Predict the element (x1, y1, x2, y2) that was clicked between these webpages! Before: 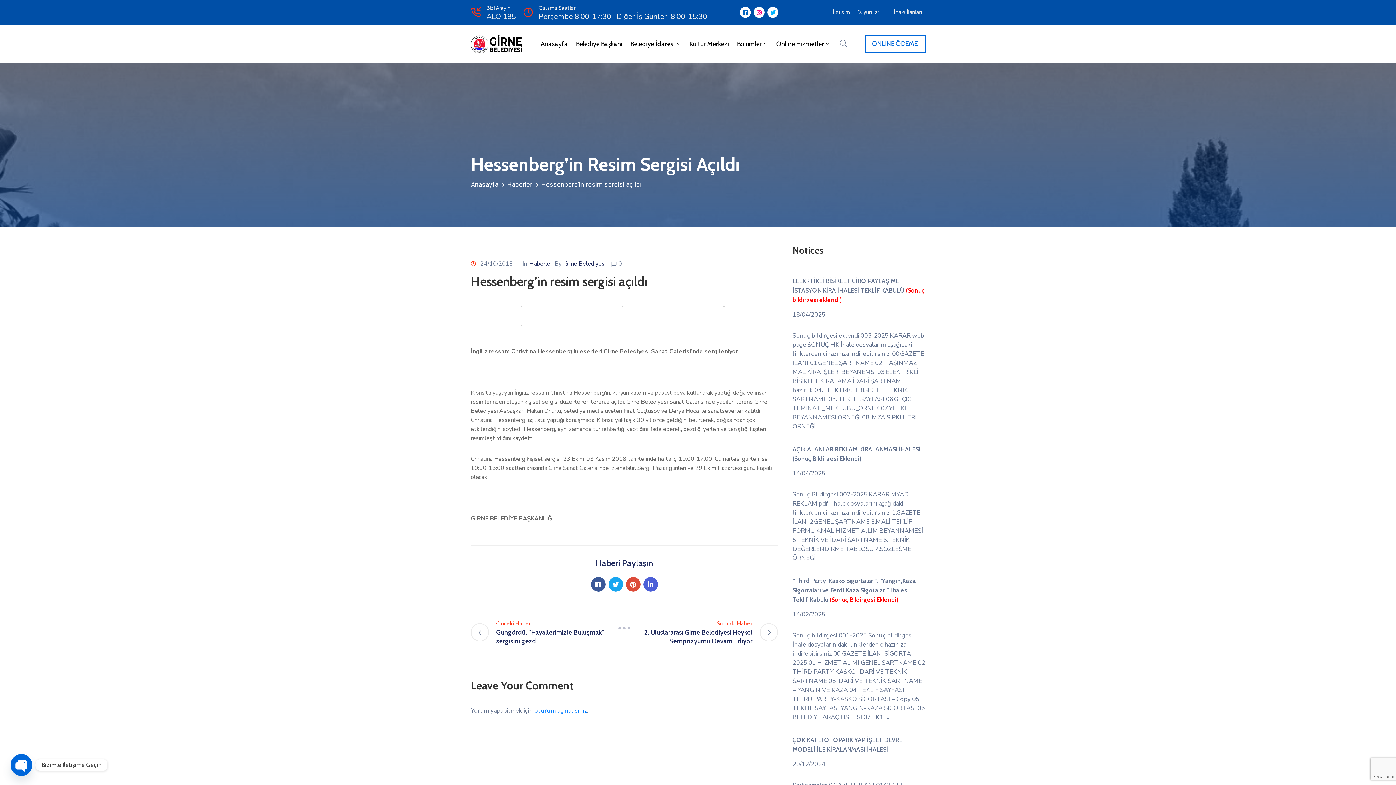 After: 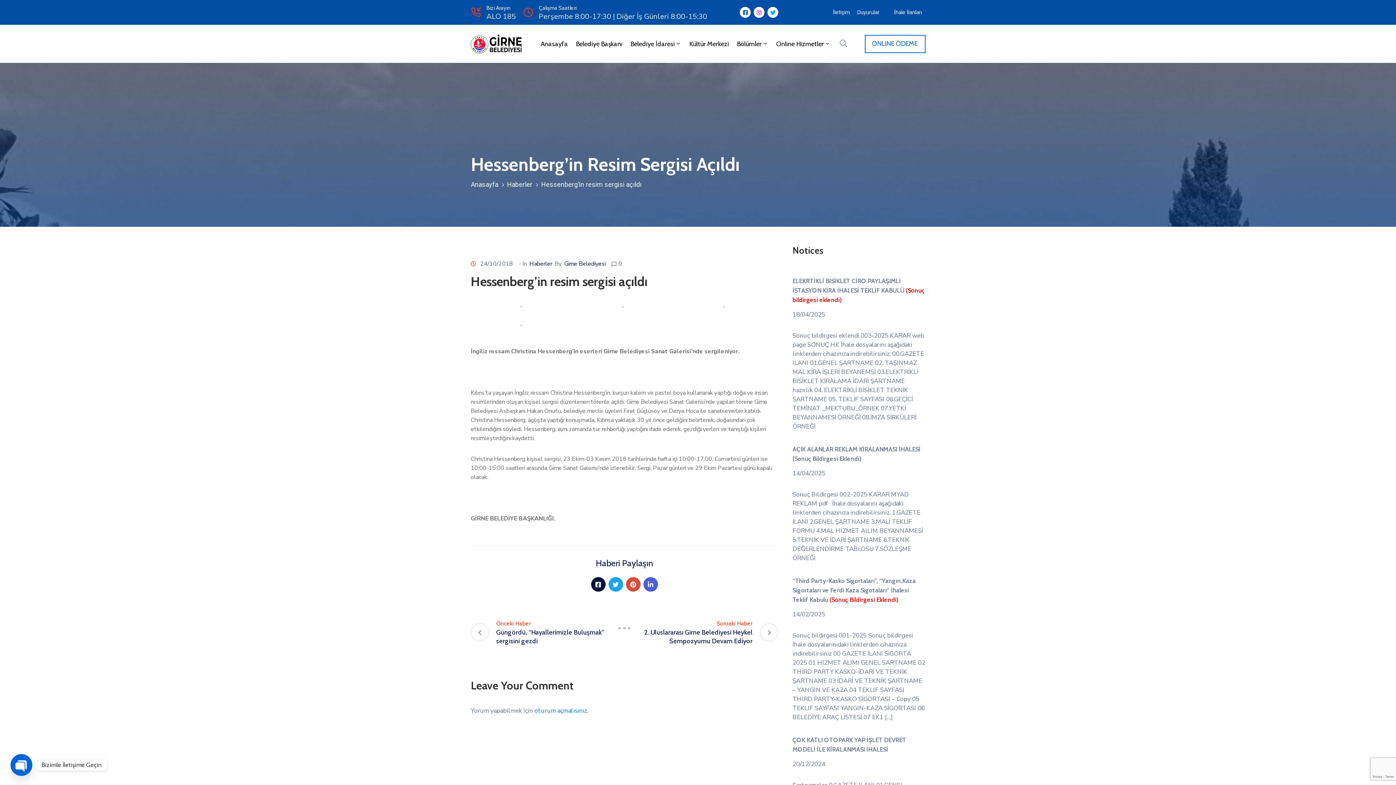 Action: bbox: (591, 577, 605, 592)